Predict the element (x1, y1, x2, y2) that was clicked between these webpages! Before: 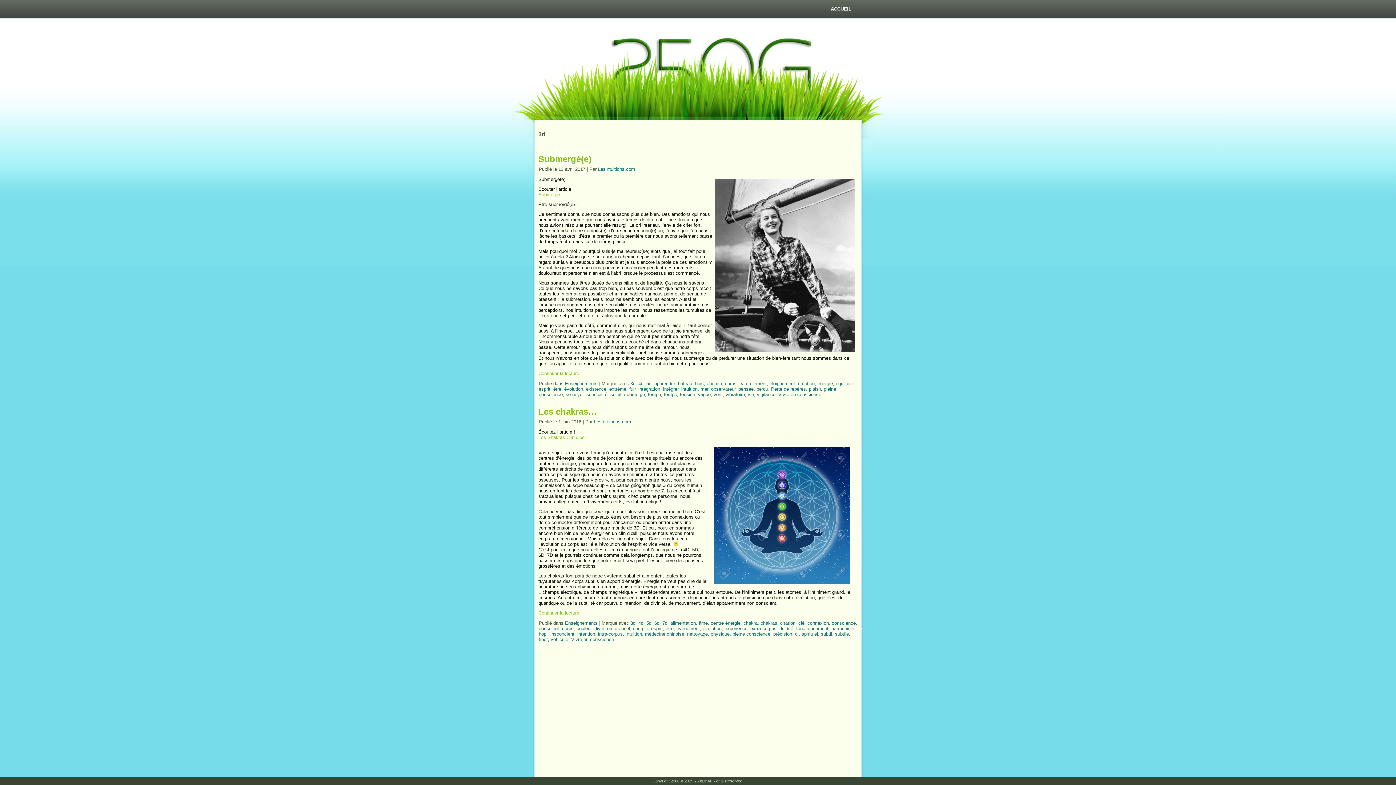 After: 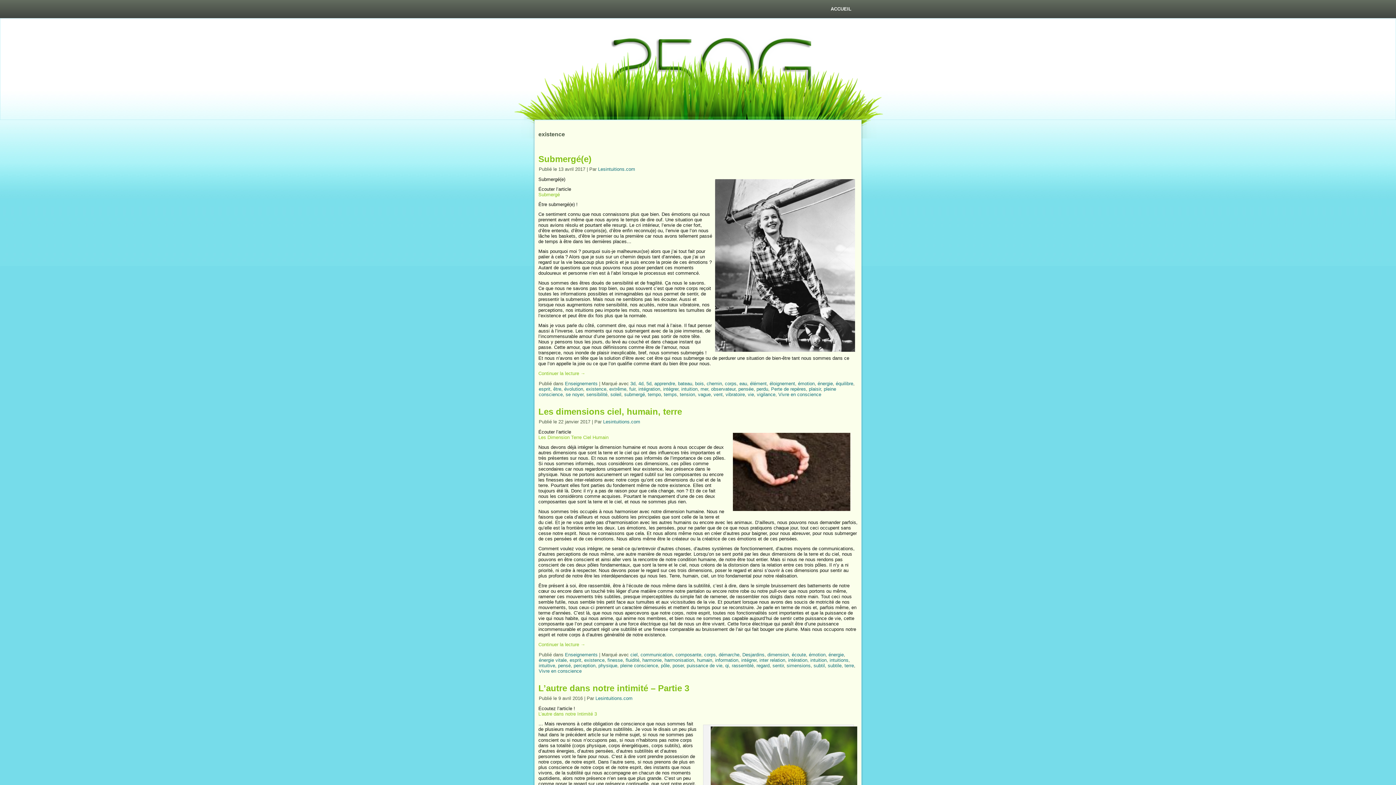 Action: label: existence bbox: (586, 386, 606, 392)